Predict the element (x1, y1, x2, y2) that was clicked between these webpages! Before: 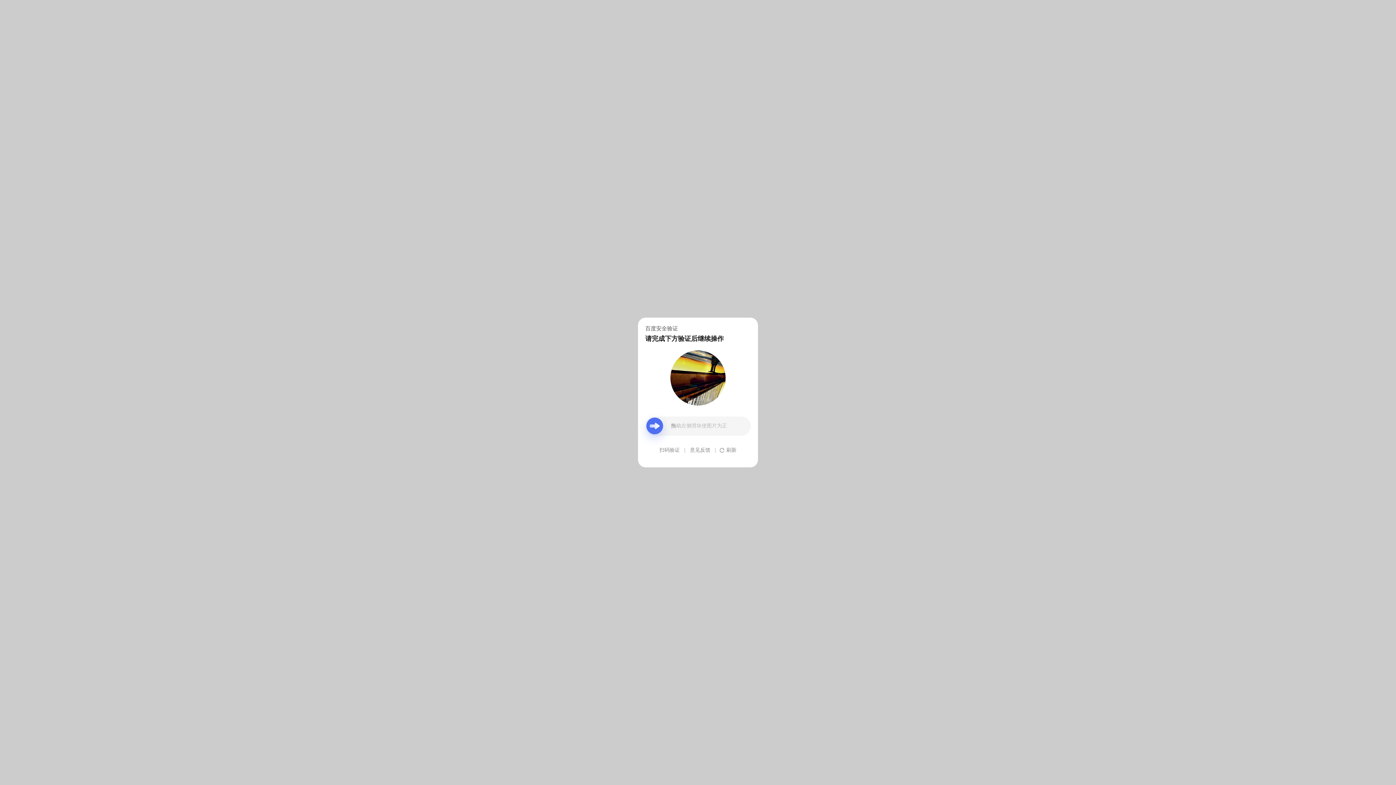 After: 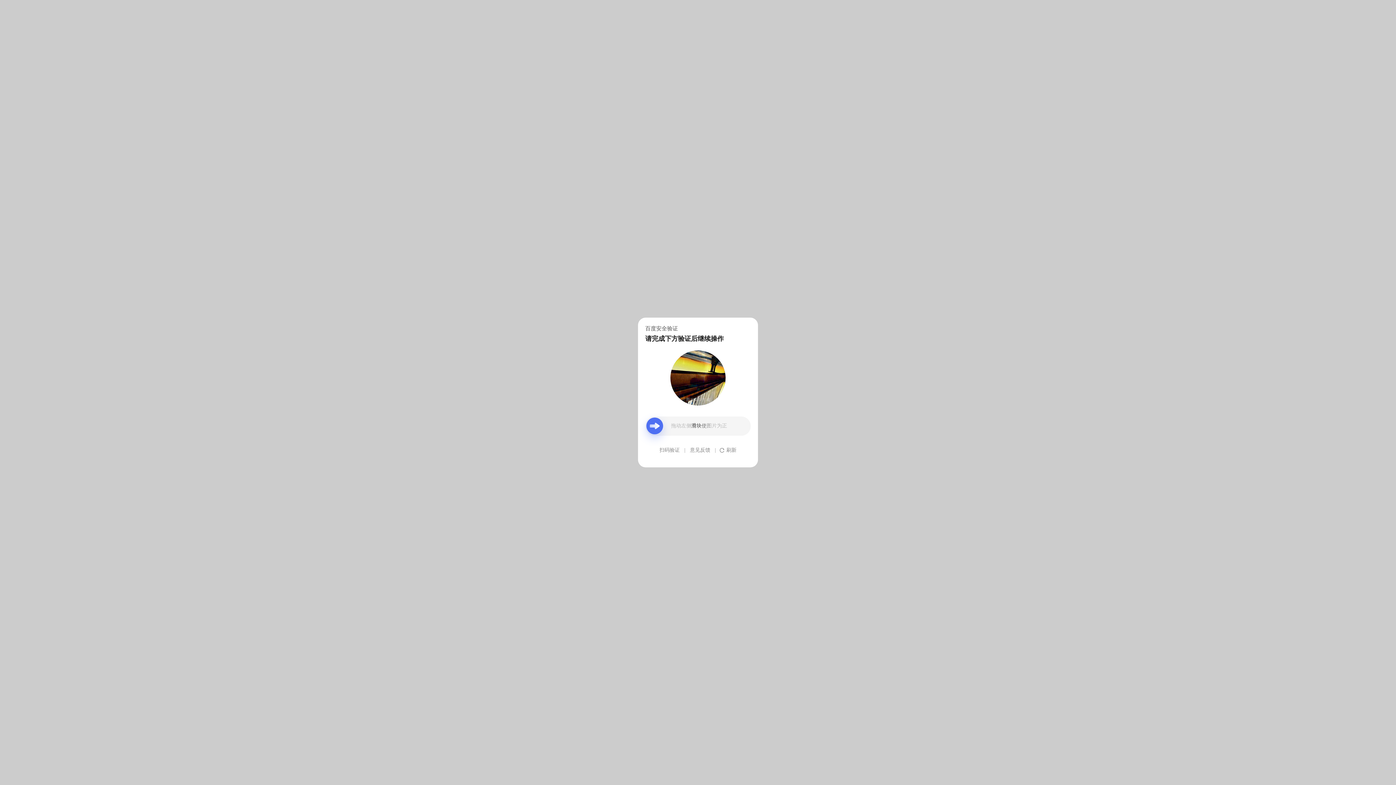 Action: bbox: (690, 439, 710, 461) label: 意见反馈